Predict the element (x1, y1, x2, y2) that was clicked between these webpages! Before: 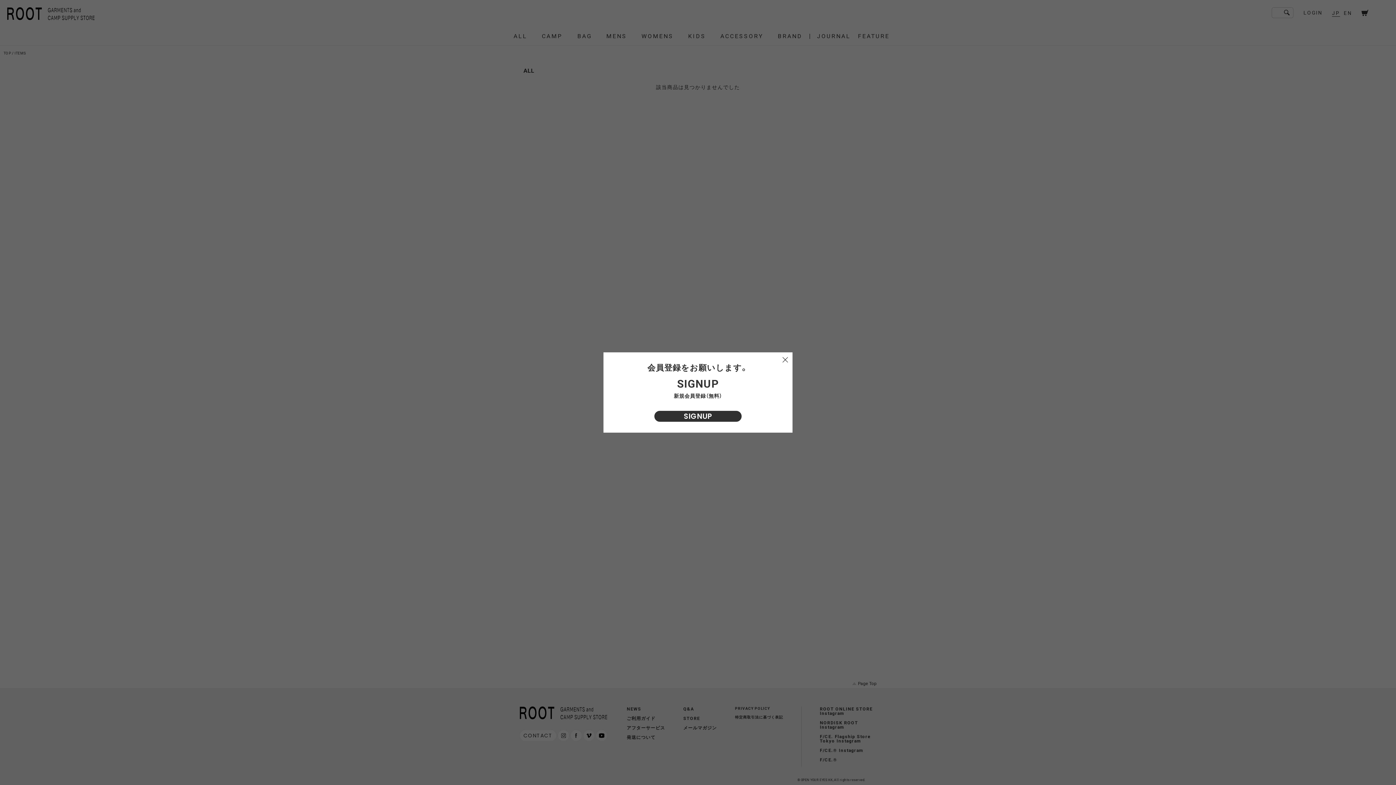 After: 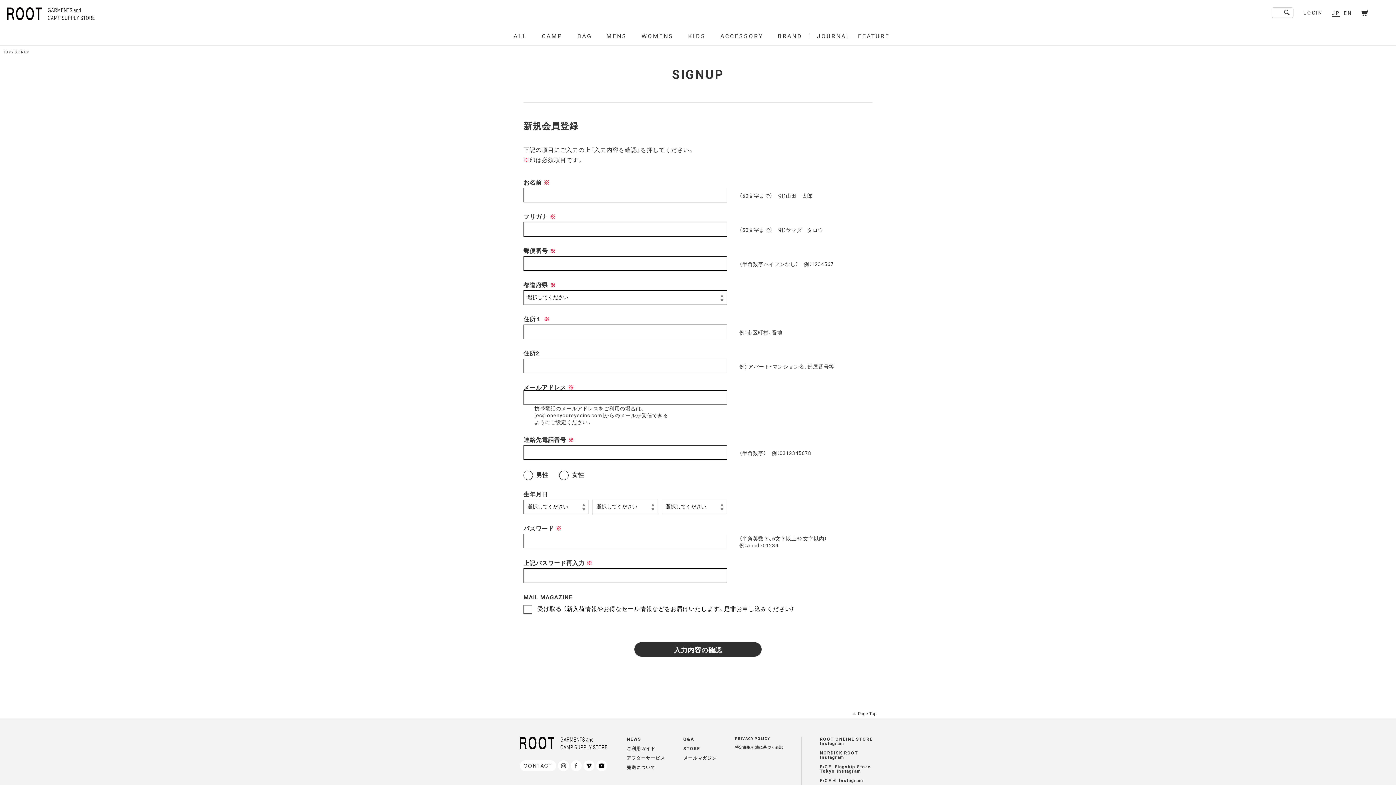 Action: bbox: (654, 411, 741, 422) label: SIGNUP